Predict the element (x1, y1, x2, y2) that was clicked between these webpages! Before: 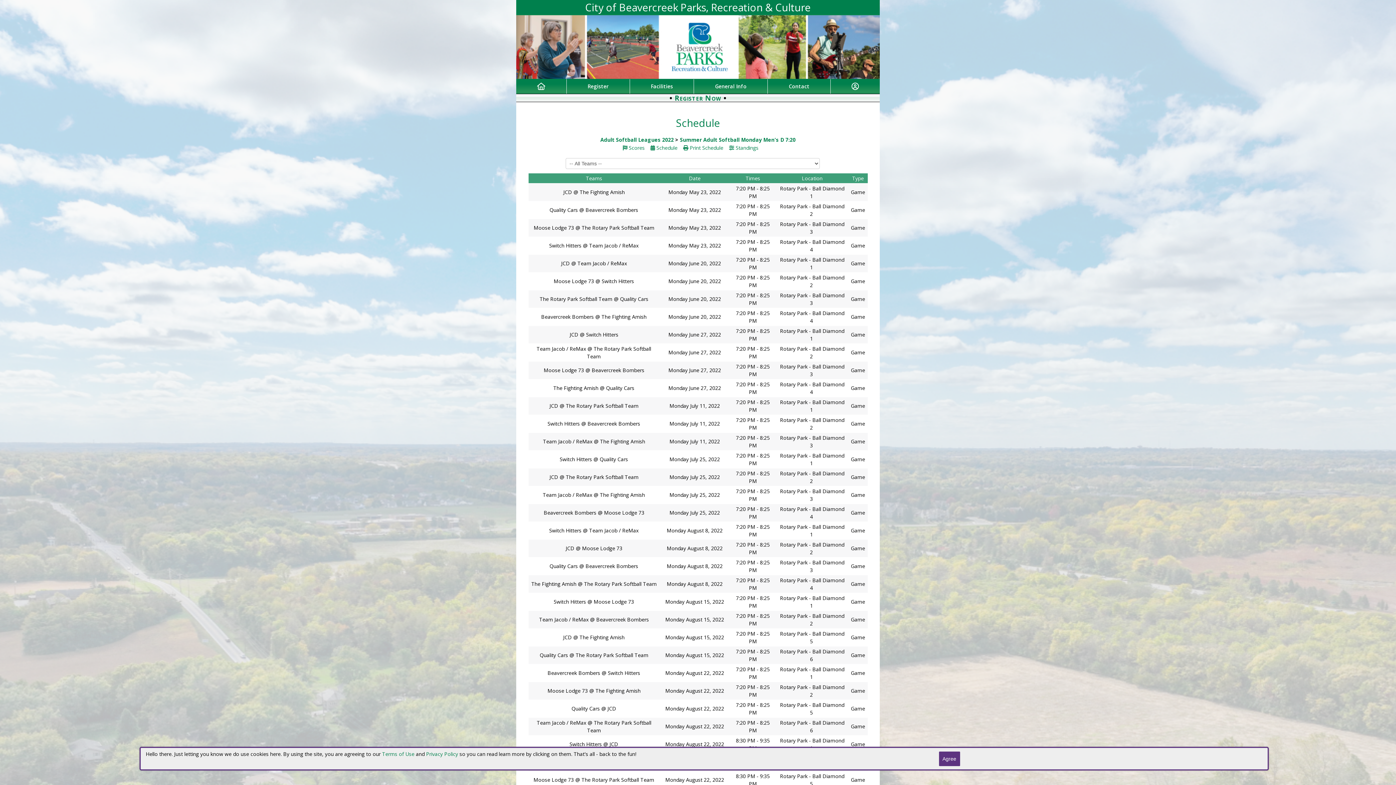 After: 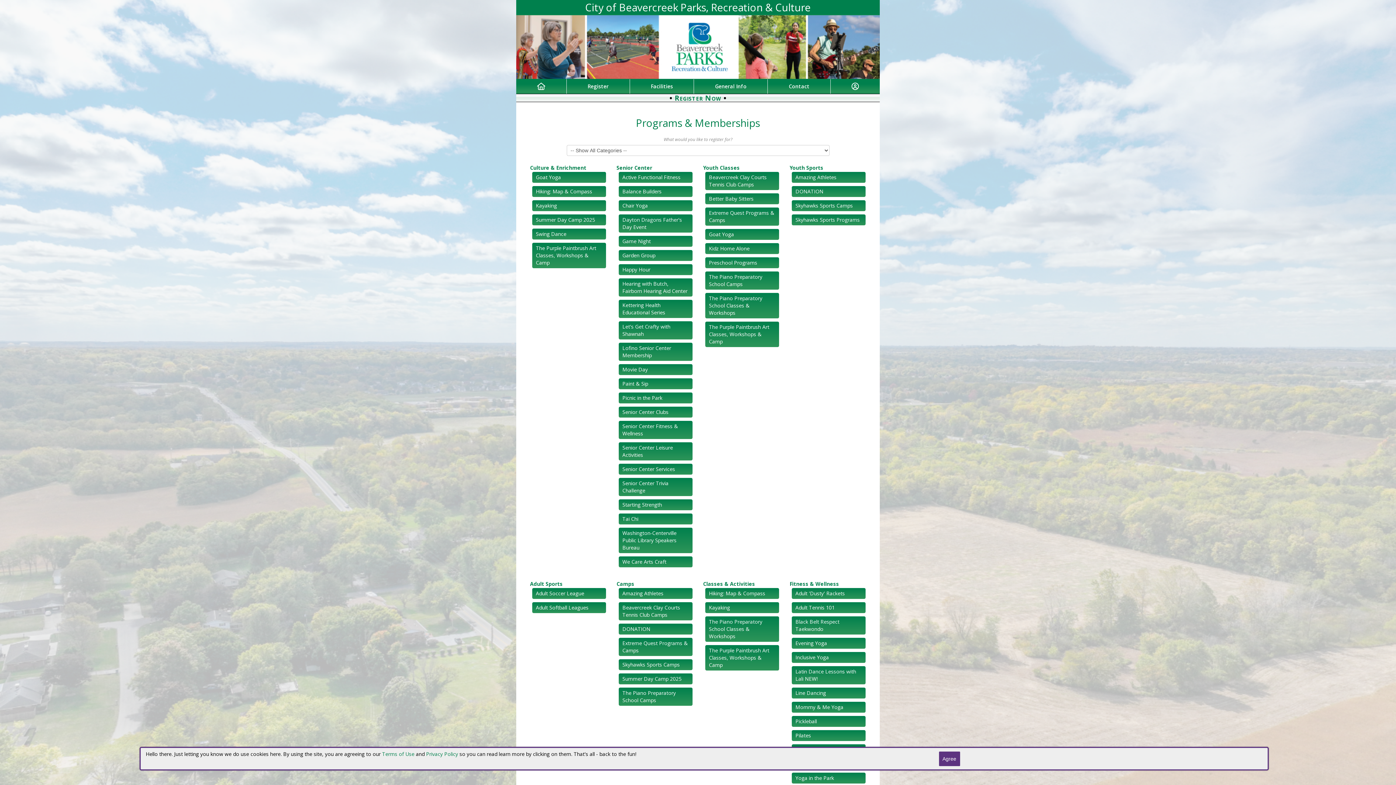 Action: bbox: (674, 93, 721, 102) label: Register Now